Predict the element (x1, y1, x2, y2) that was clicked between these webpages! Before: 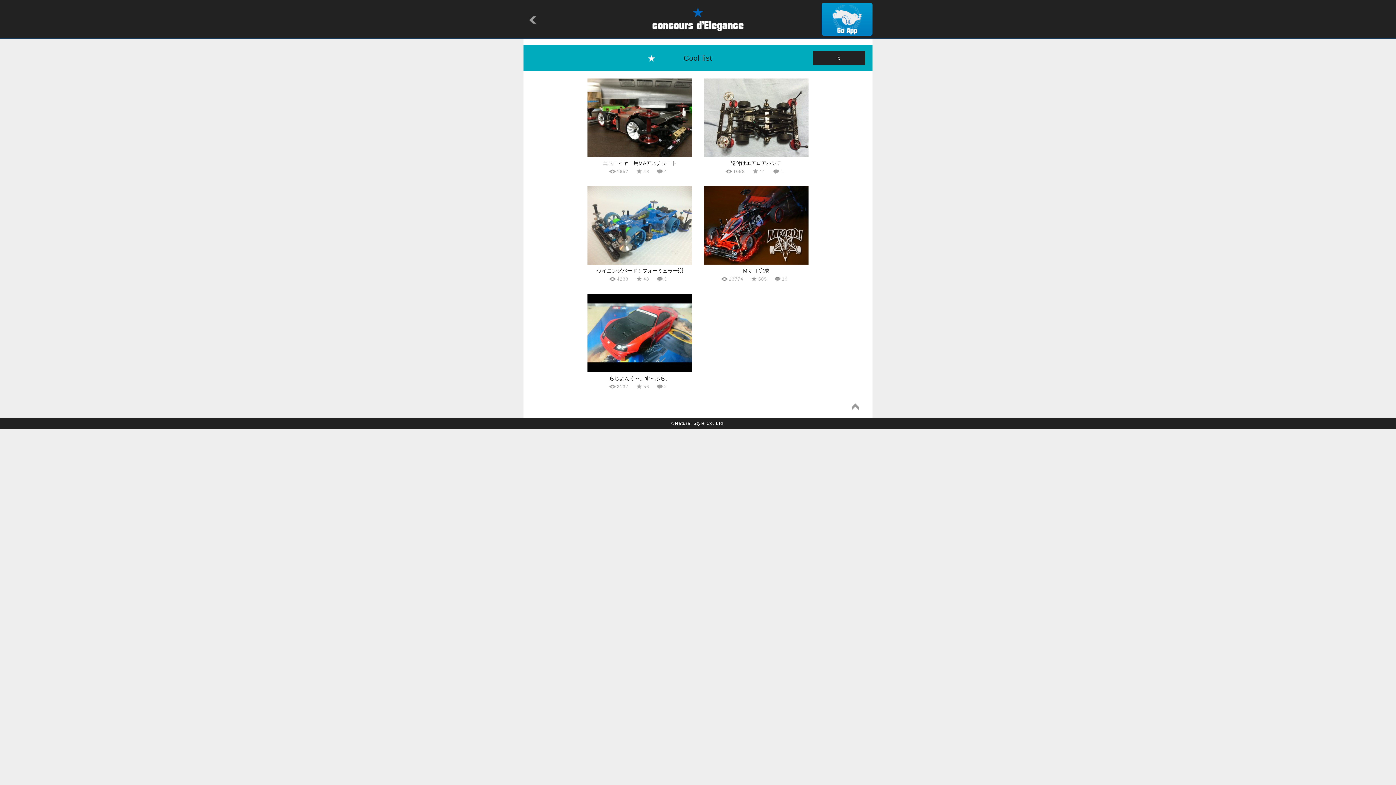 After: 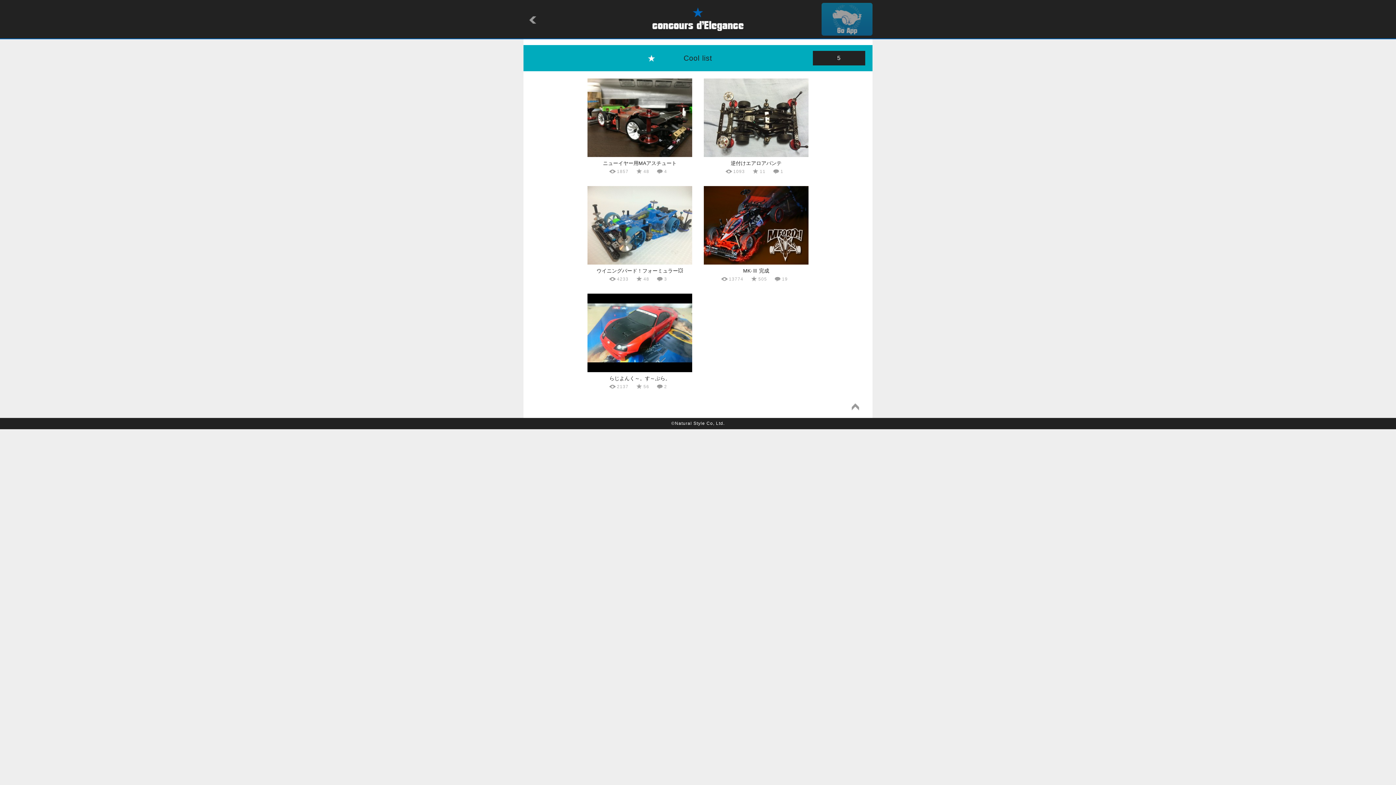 Action: bbox: (821, 28, 872, 34)